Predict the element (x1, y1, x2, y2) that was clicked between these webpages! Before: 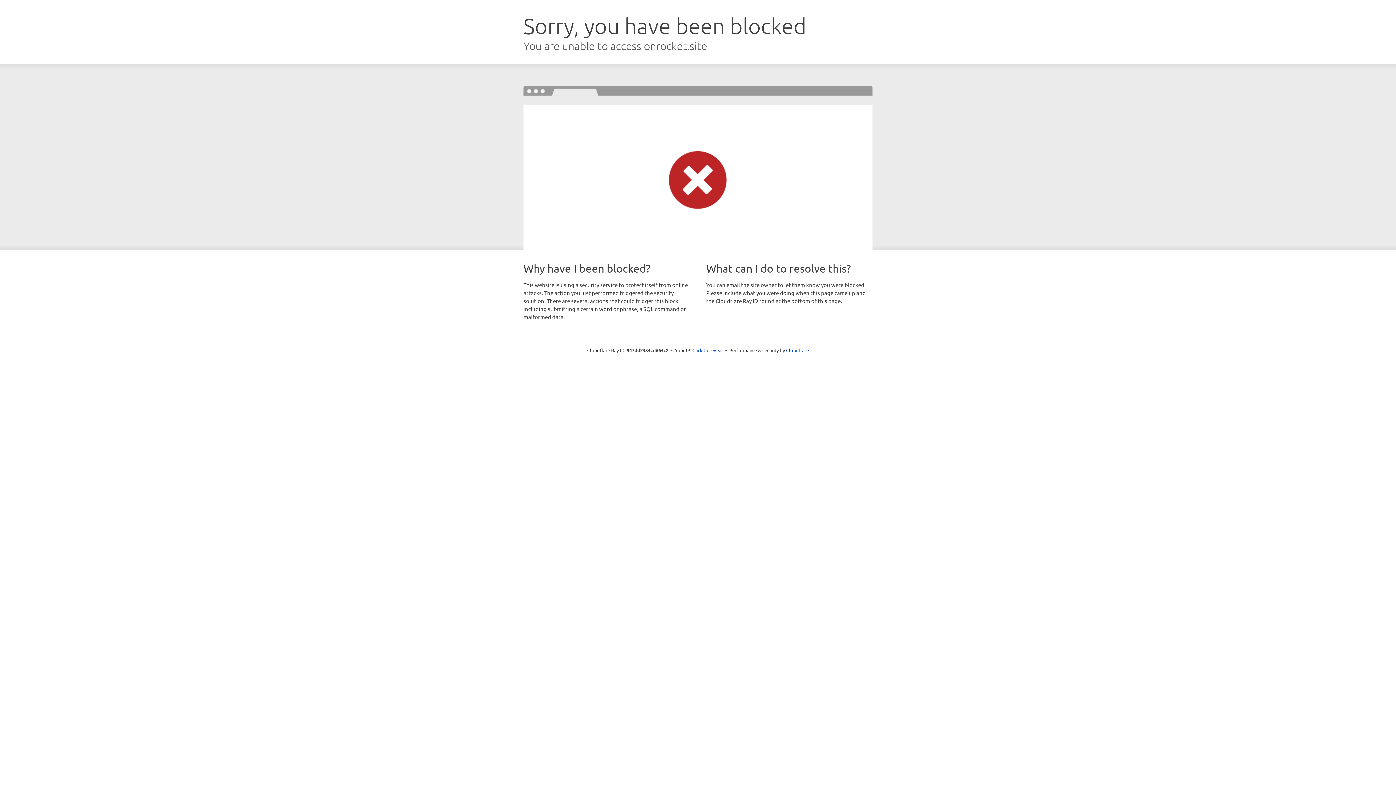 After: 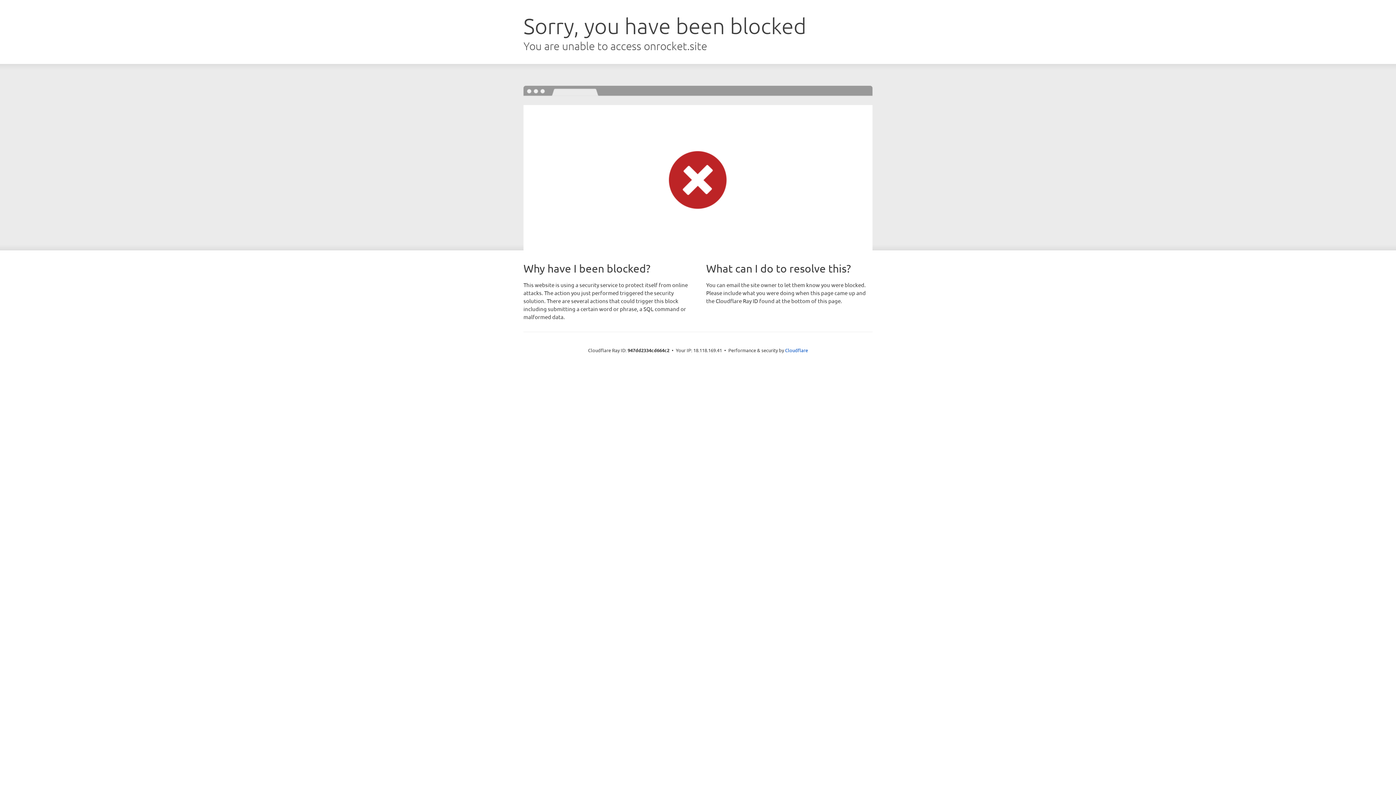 Action: label: Click to reveal bbox: (692, 346, 723, 353)